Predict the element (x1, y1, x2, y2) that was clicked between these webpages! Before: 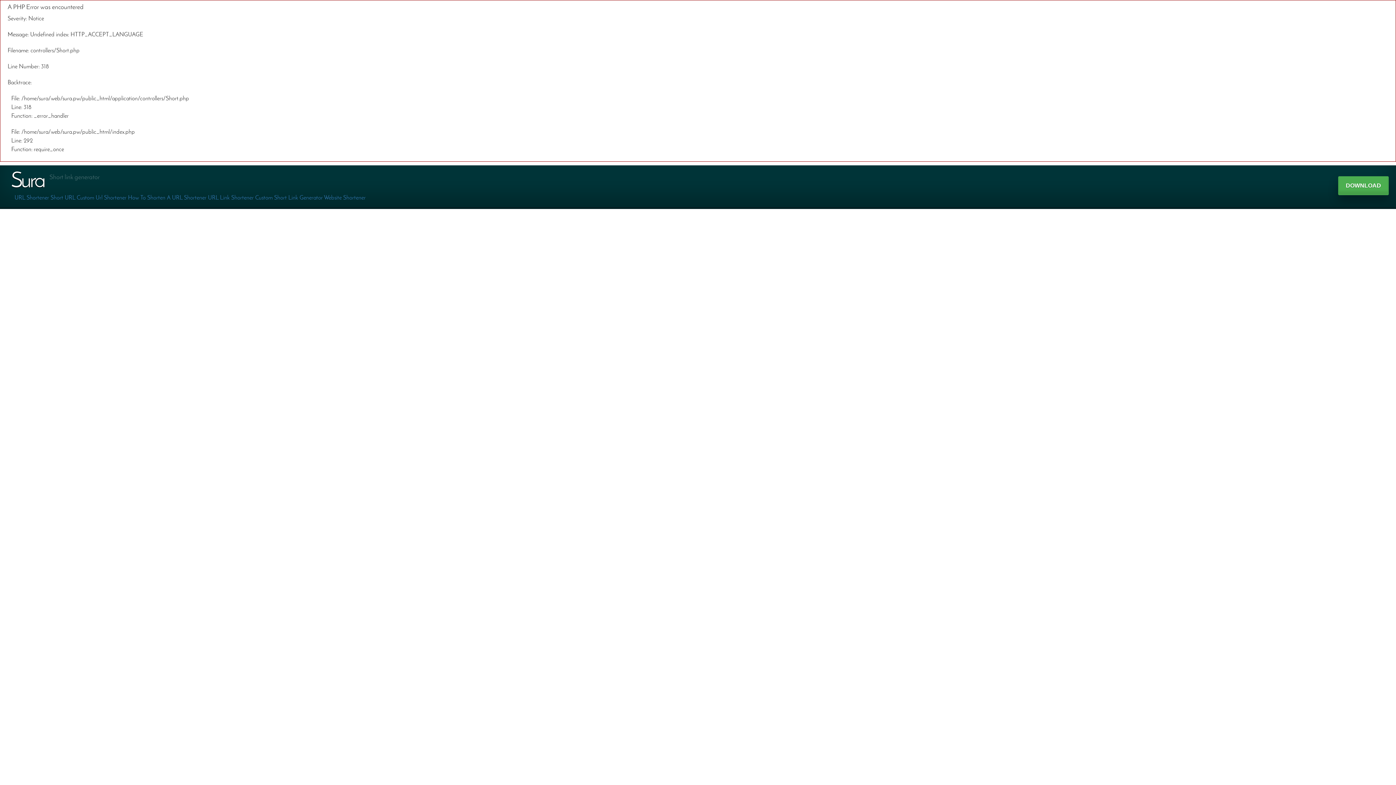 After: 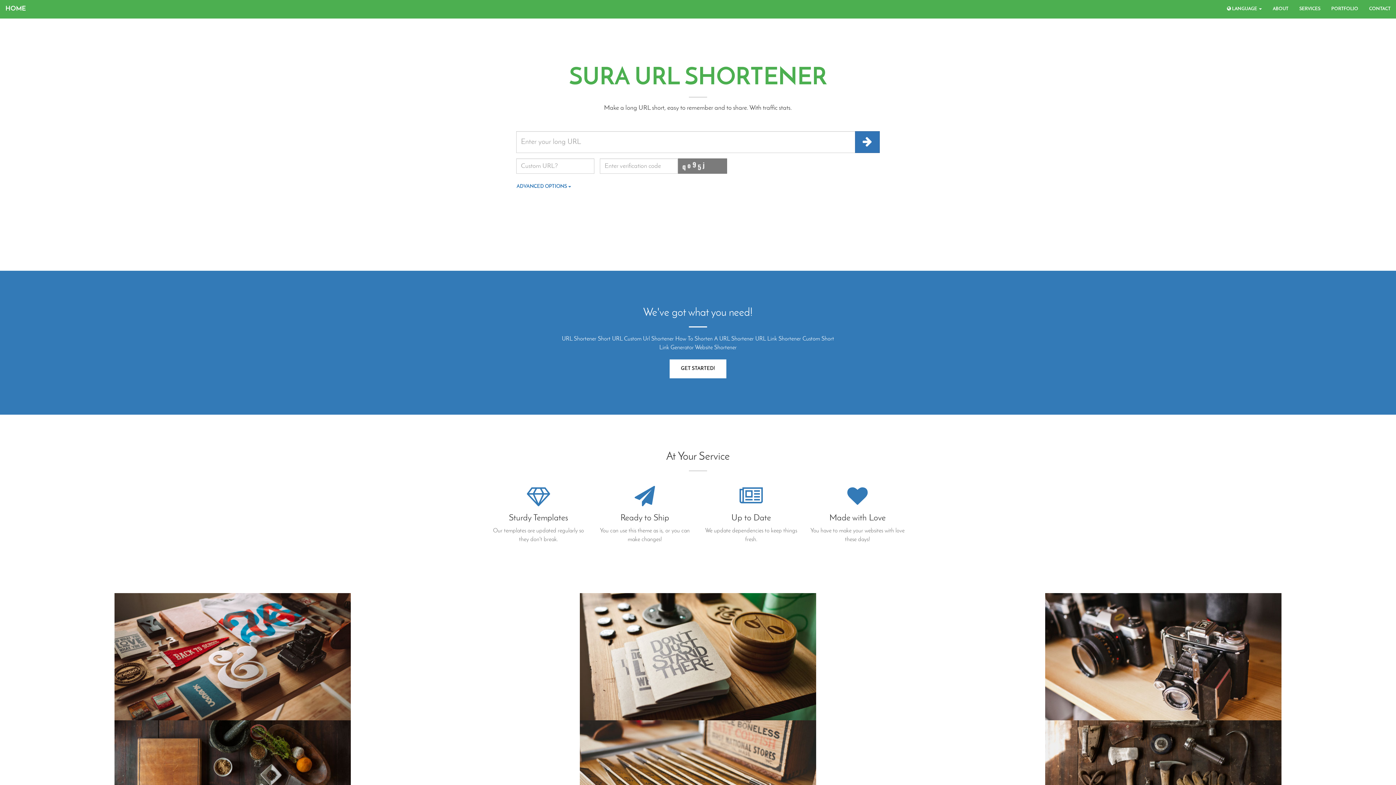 Action: label: Website Shortener bbox: (324, 193, 365, 199)